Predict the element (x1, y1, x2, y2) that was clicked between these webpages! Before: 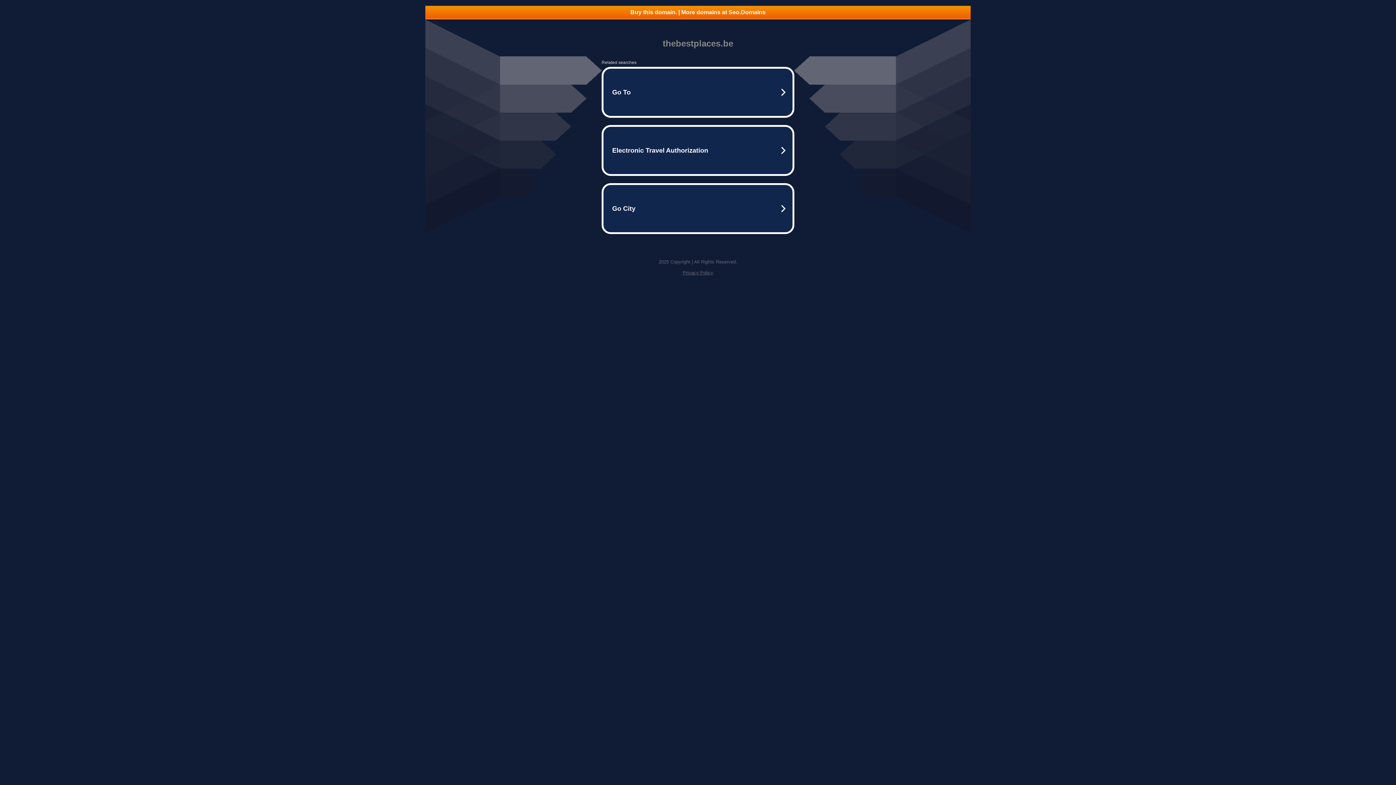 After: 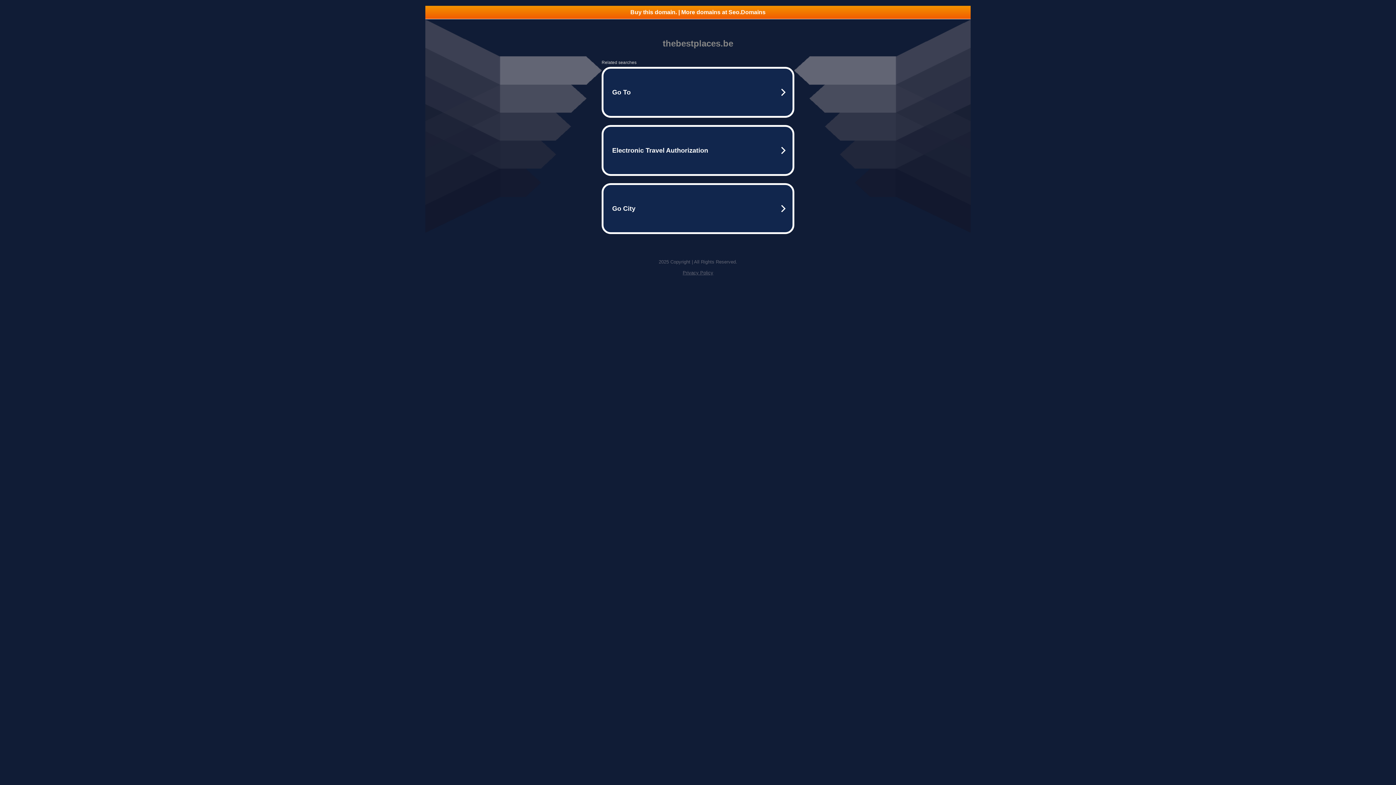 Action: bbox: (425, 5, 970, 18) label: Buy this domain. | More domains at Seo.Domains